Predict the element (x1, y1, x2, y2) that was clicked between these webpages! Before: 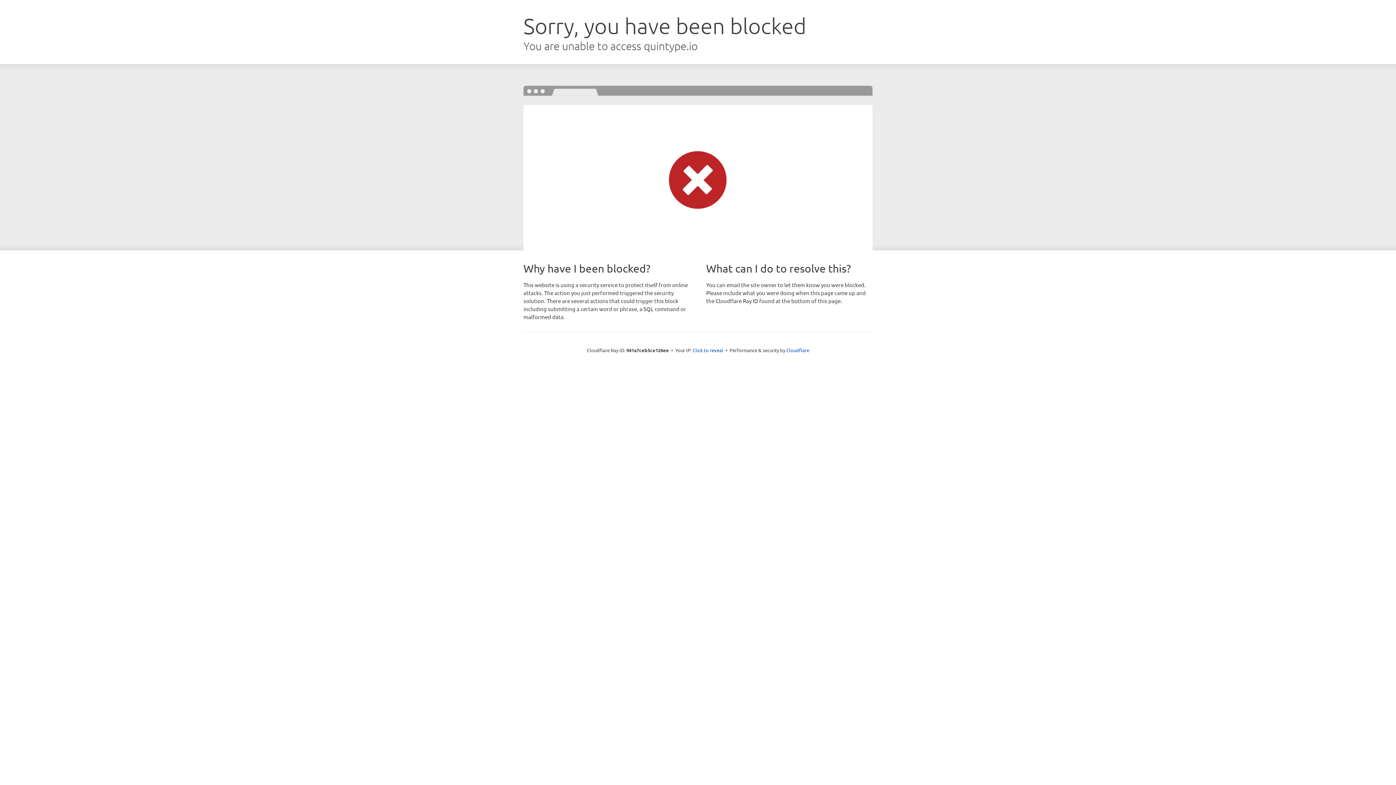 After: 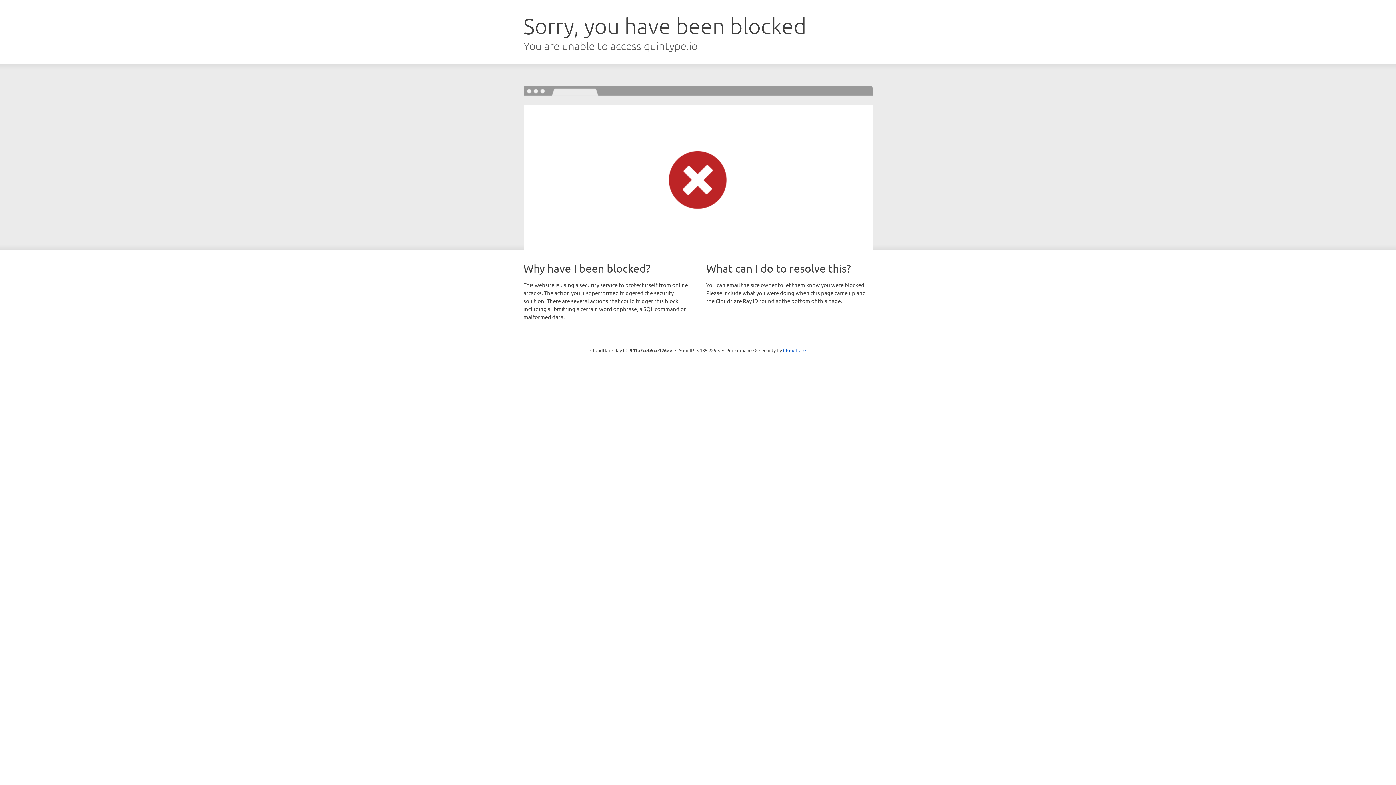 Action: bbox: (692, 346, 723, 353) label: Click to reveal